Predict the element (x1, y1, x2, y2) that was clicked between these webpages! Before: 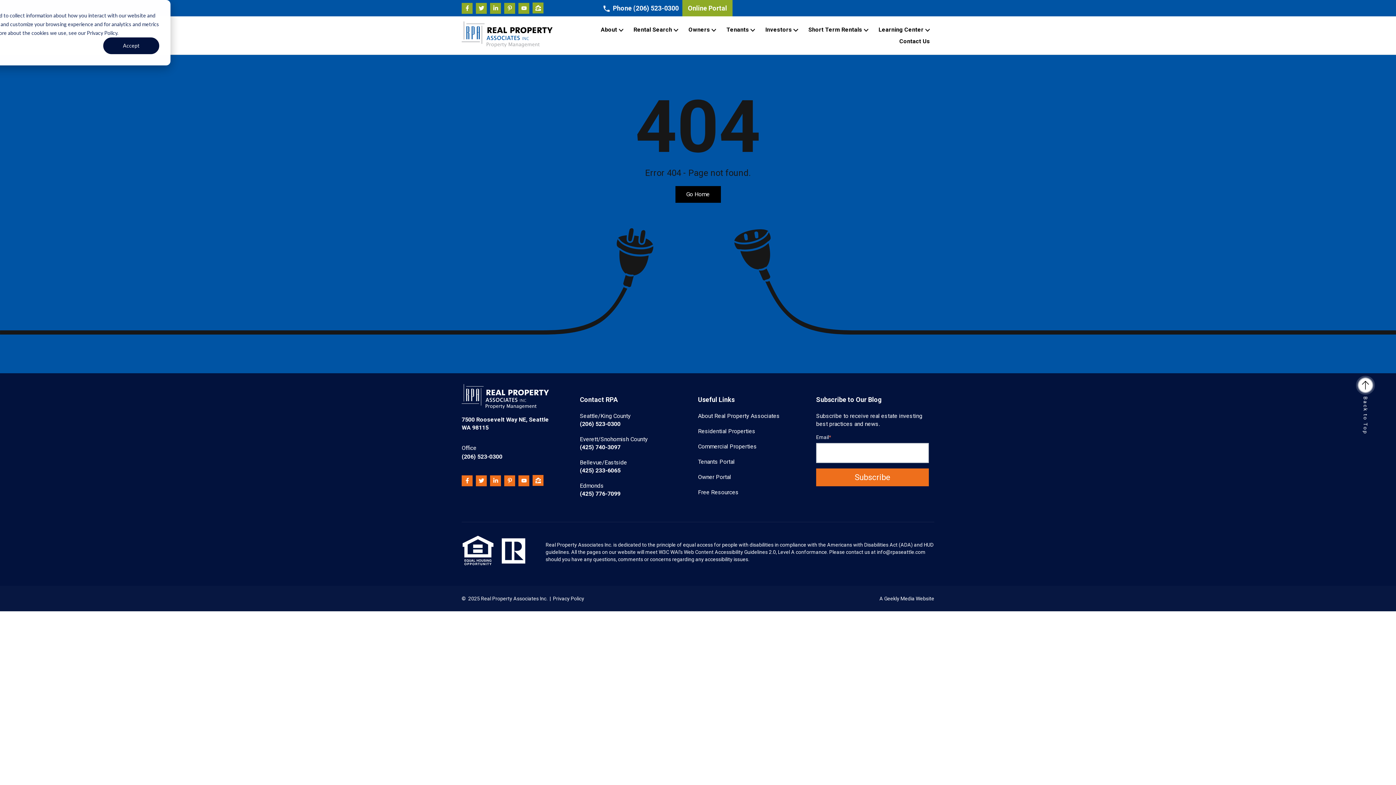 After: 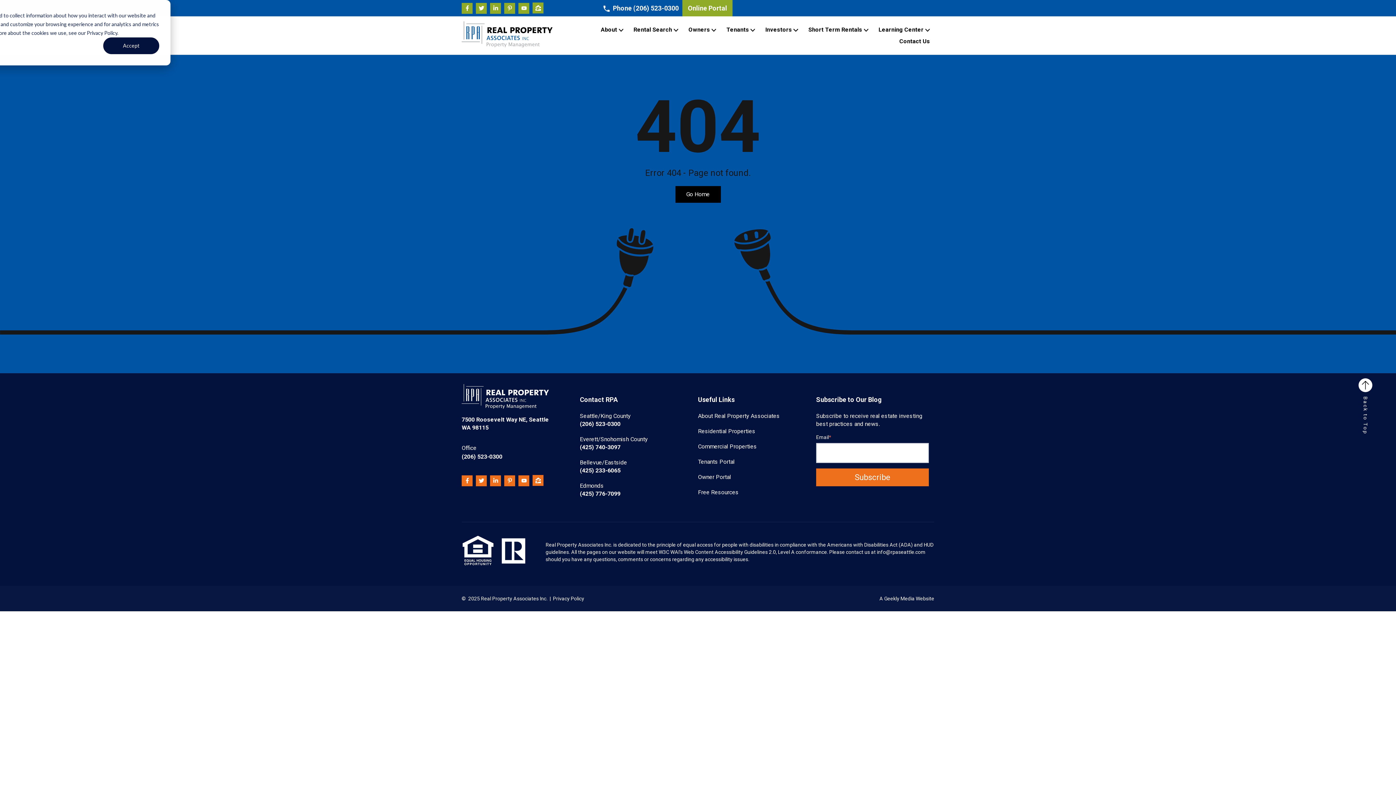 Action: bbox: (490, 2, 501, 13)